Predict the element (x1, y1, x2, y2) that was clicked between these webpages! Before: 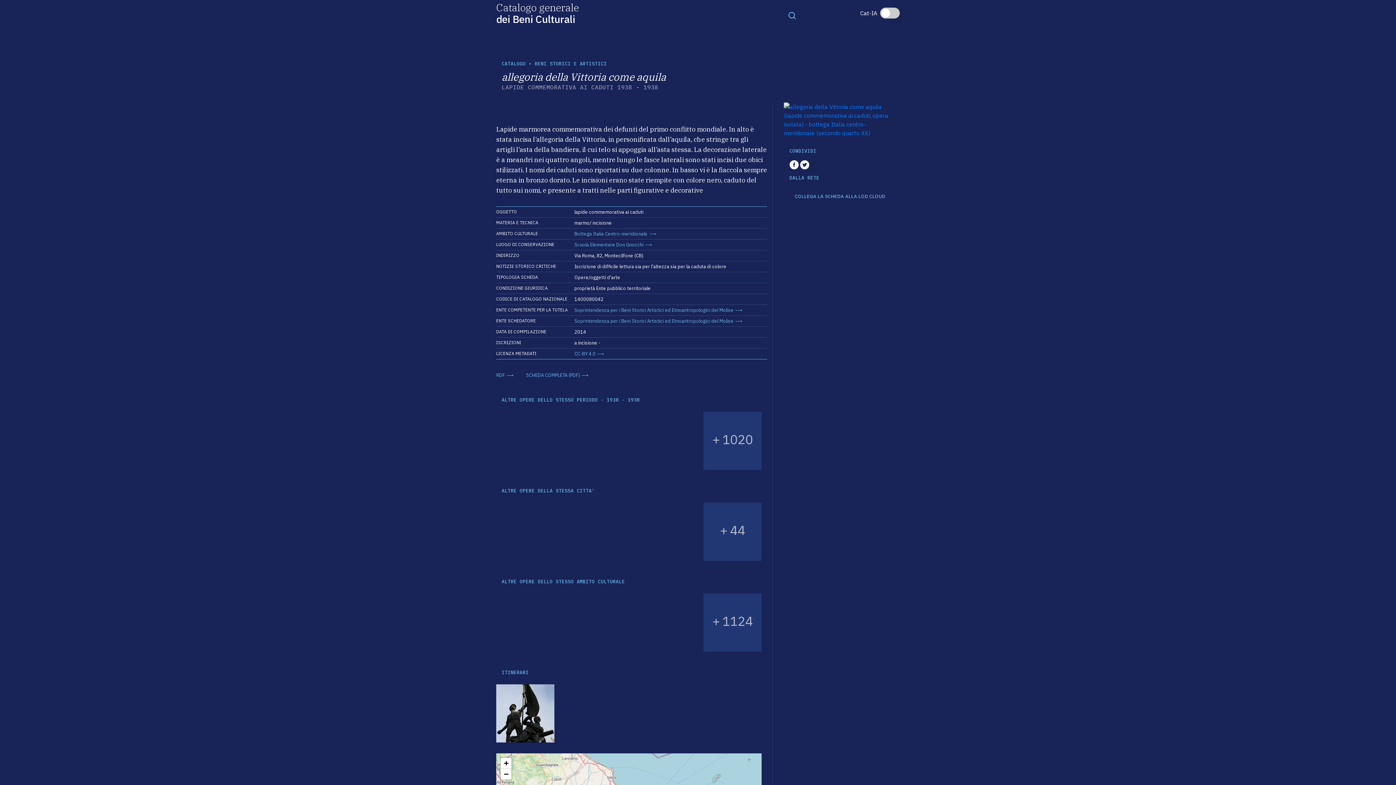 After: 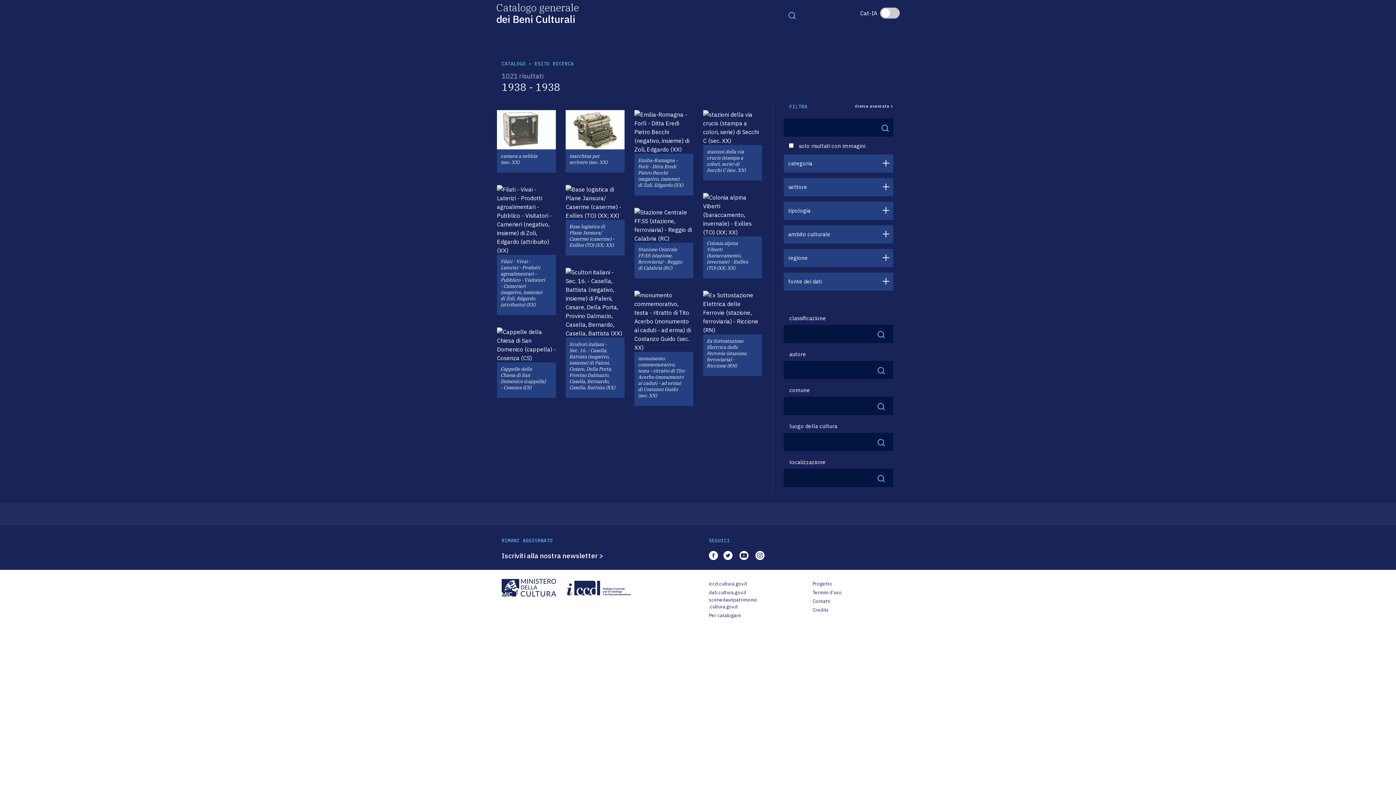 Action: bbox: (703, 412, 761, 470) label: + 1020